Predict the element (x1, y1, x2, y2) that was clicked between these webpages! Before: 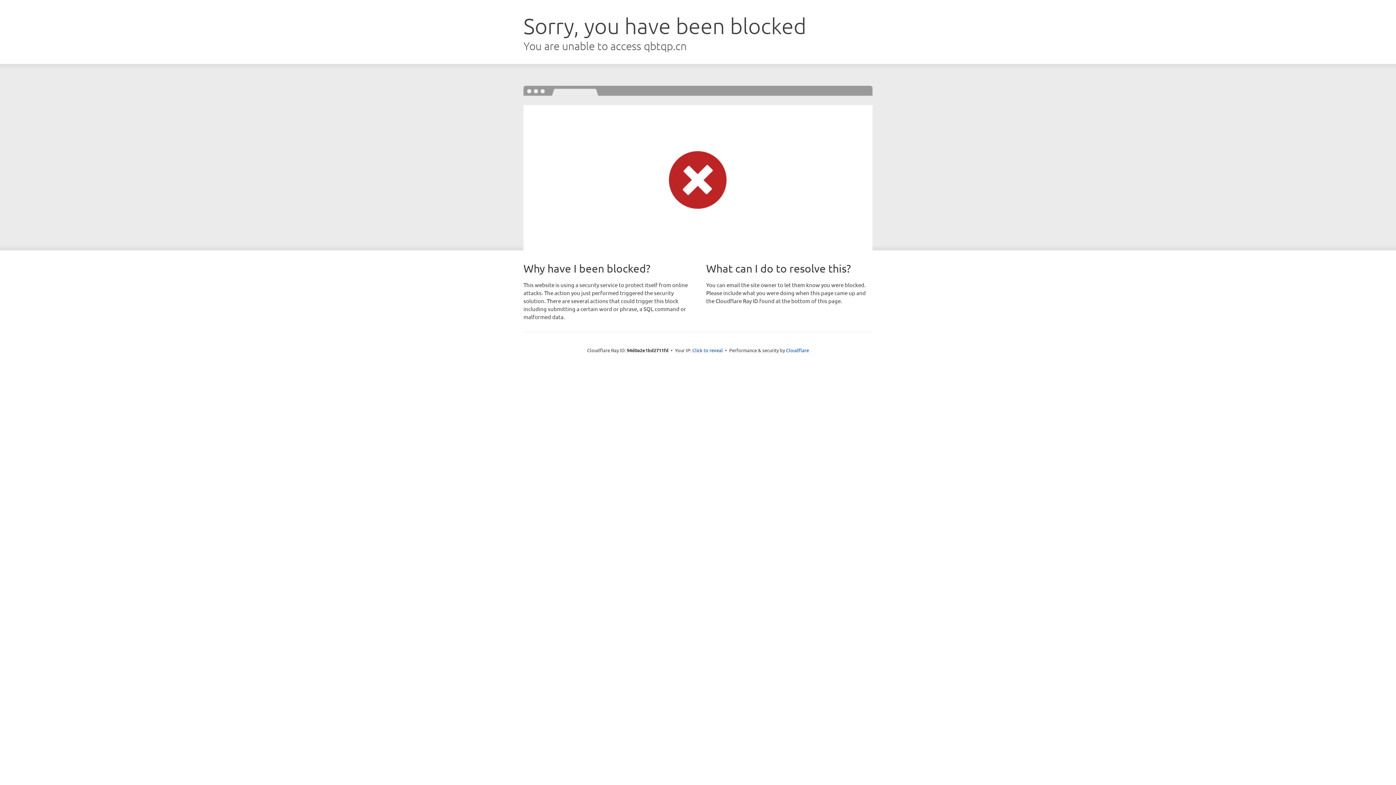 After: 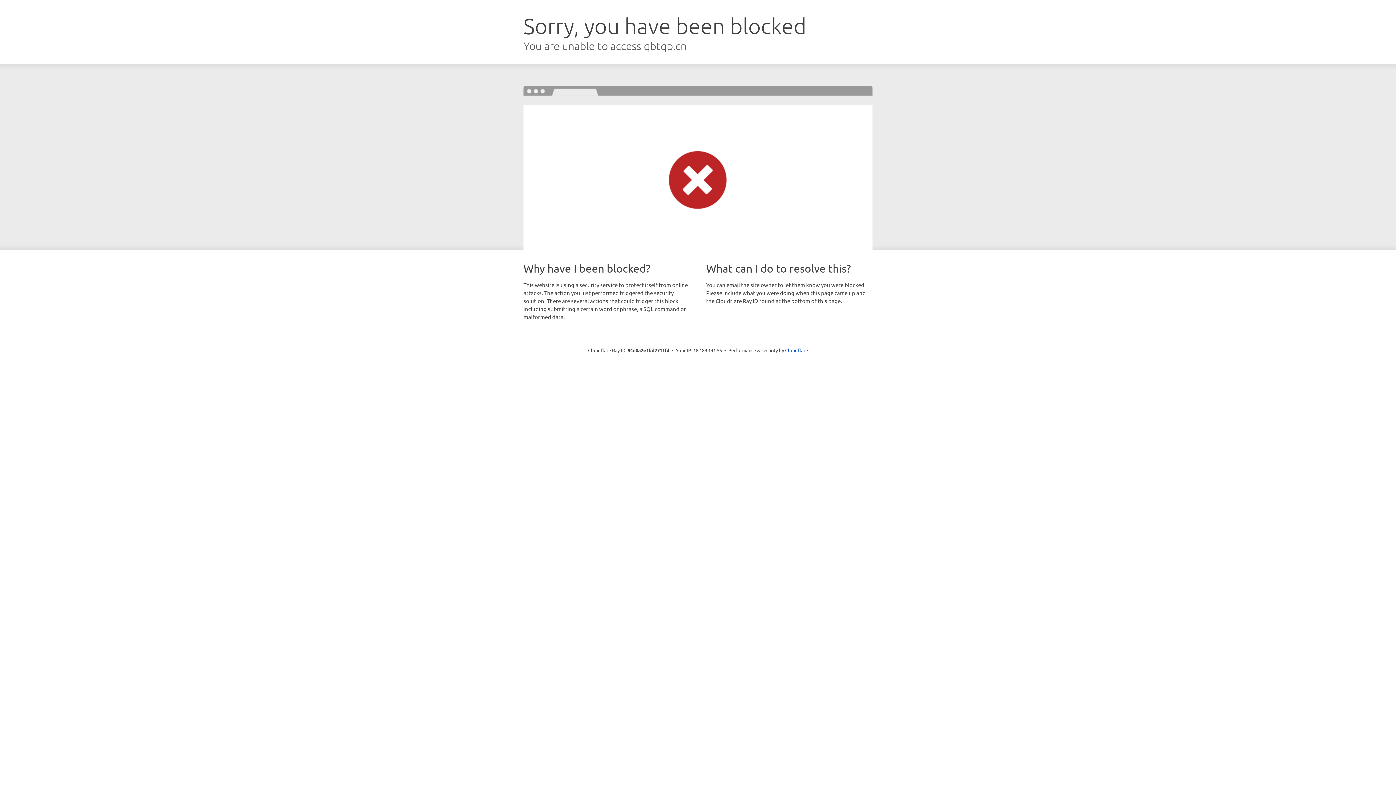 Action: bbox: (692, 346, 723, 353) label: Click to reveal